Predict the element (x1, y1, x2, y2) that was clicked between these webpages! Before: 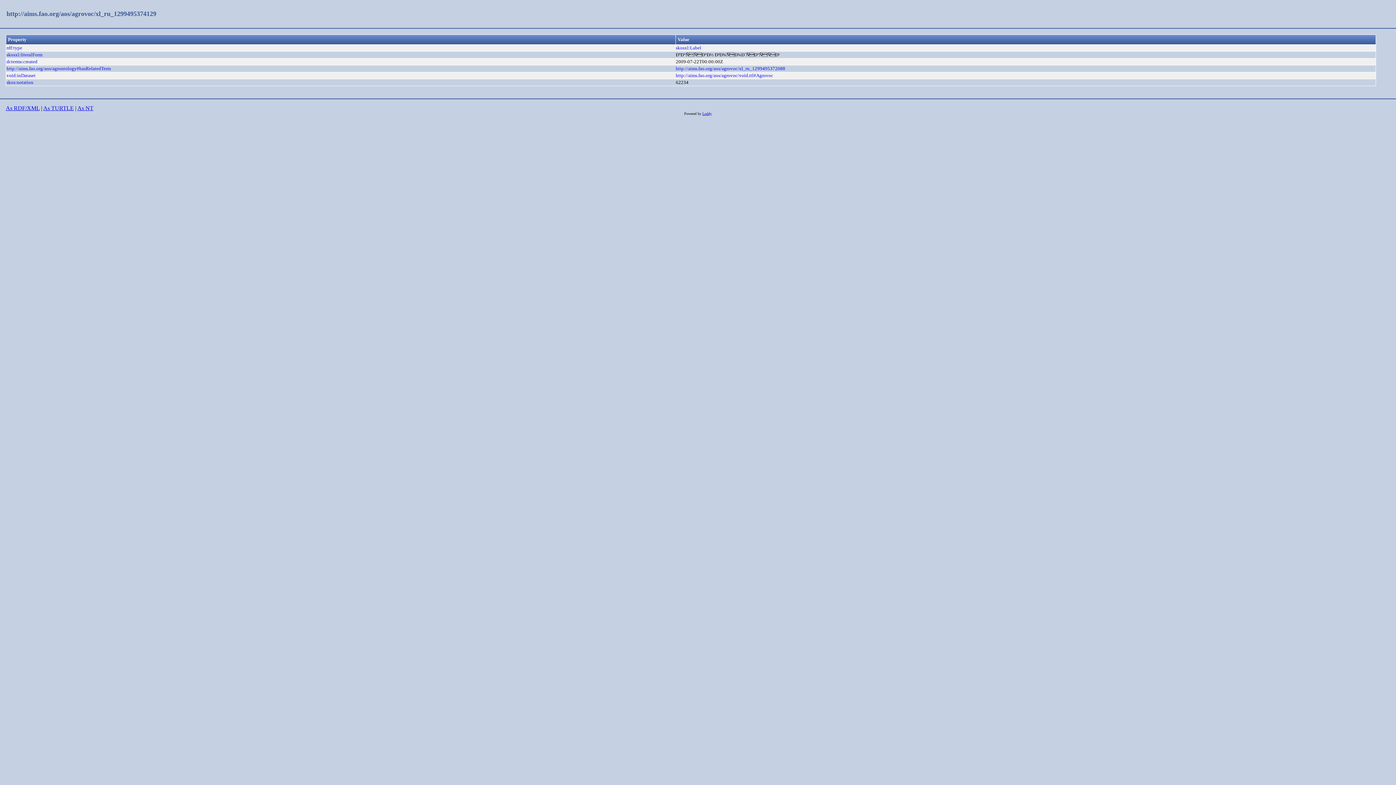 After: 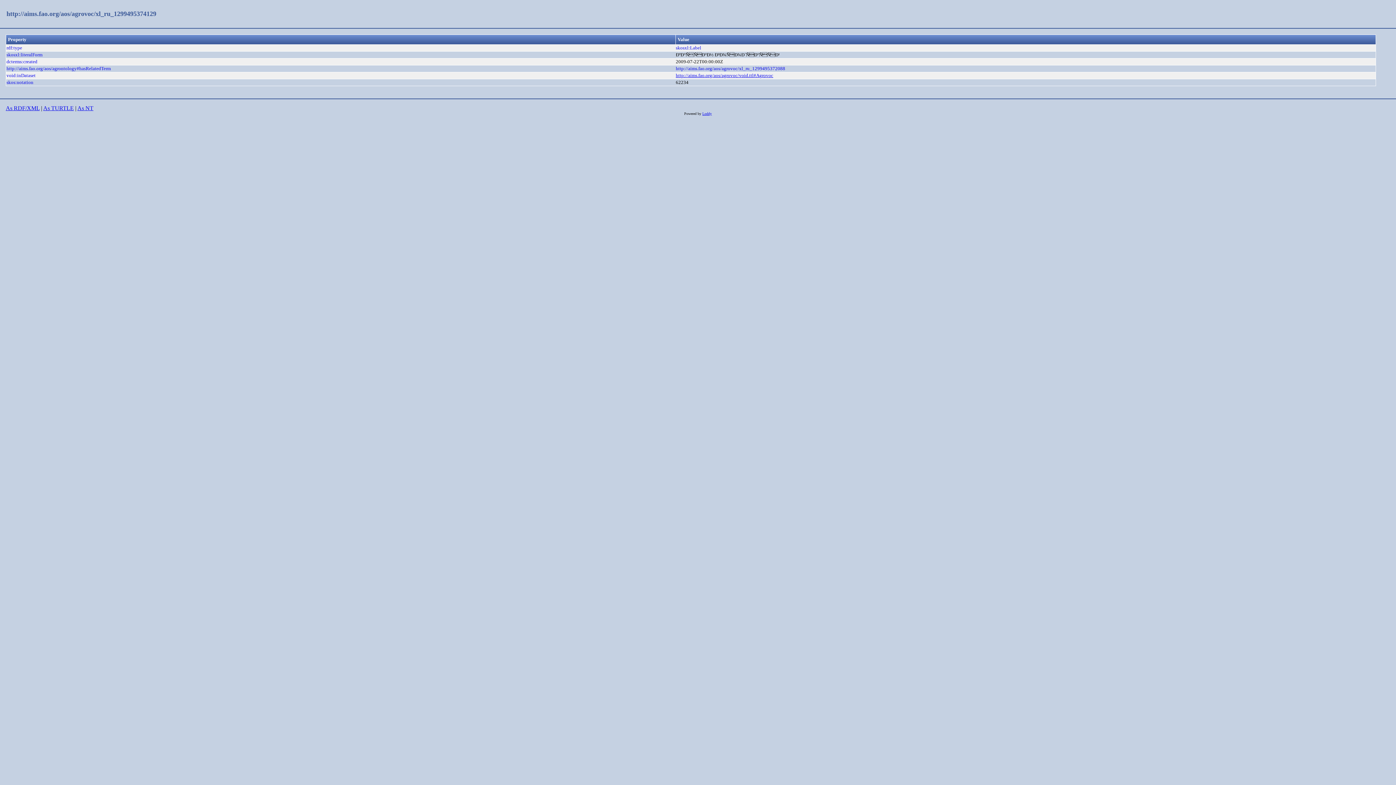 Action: bbox: (676, 72, 773, 78) label: http://aims.fao.org/aos/agrovoc/void.ttl#Agrovoc